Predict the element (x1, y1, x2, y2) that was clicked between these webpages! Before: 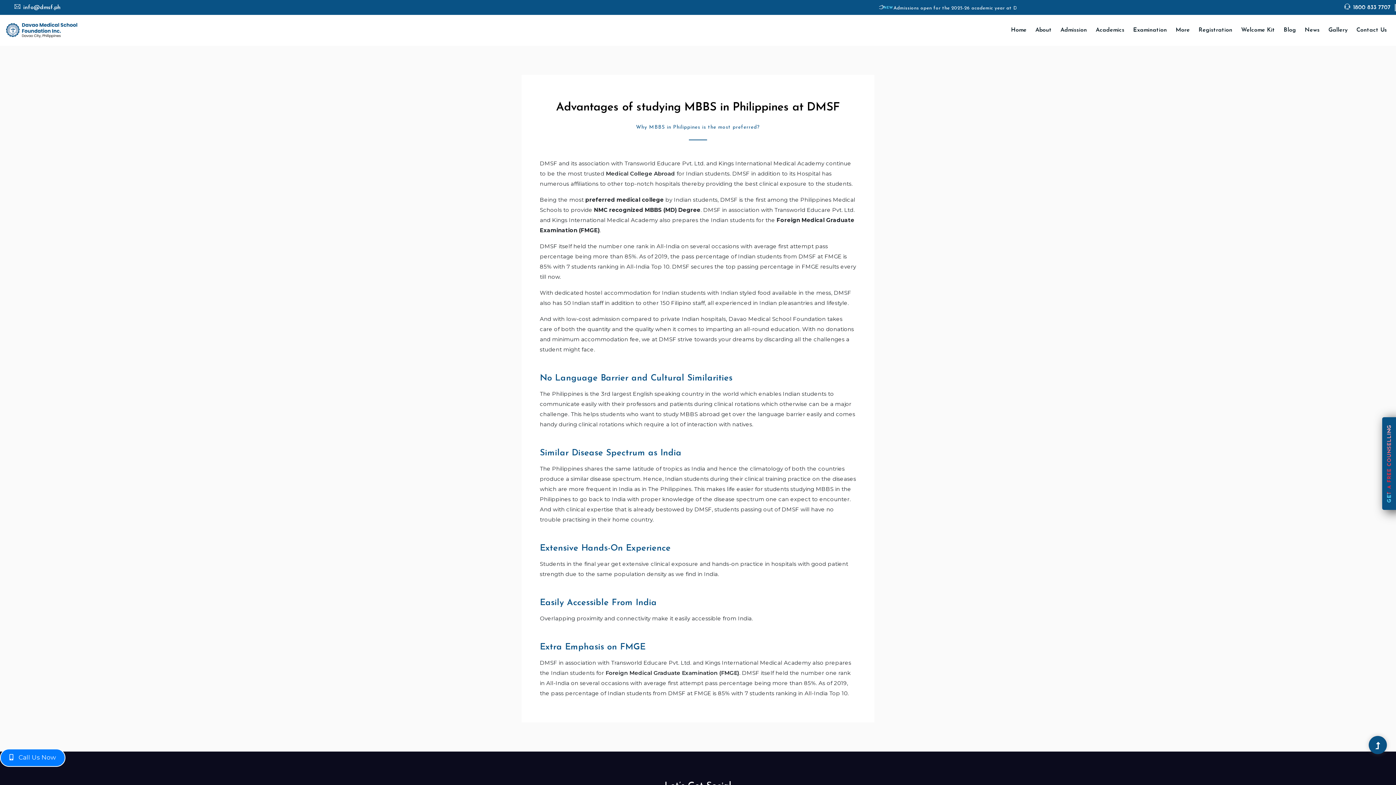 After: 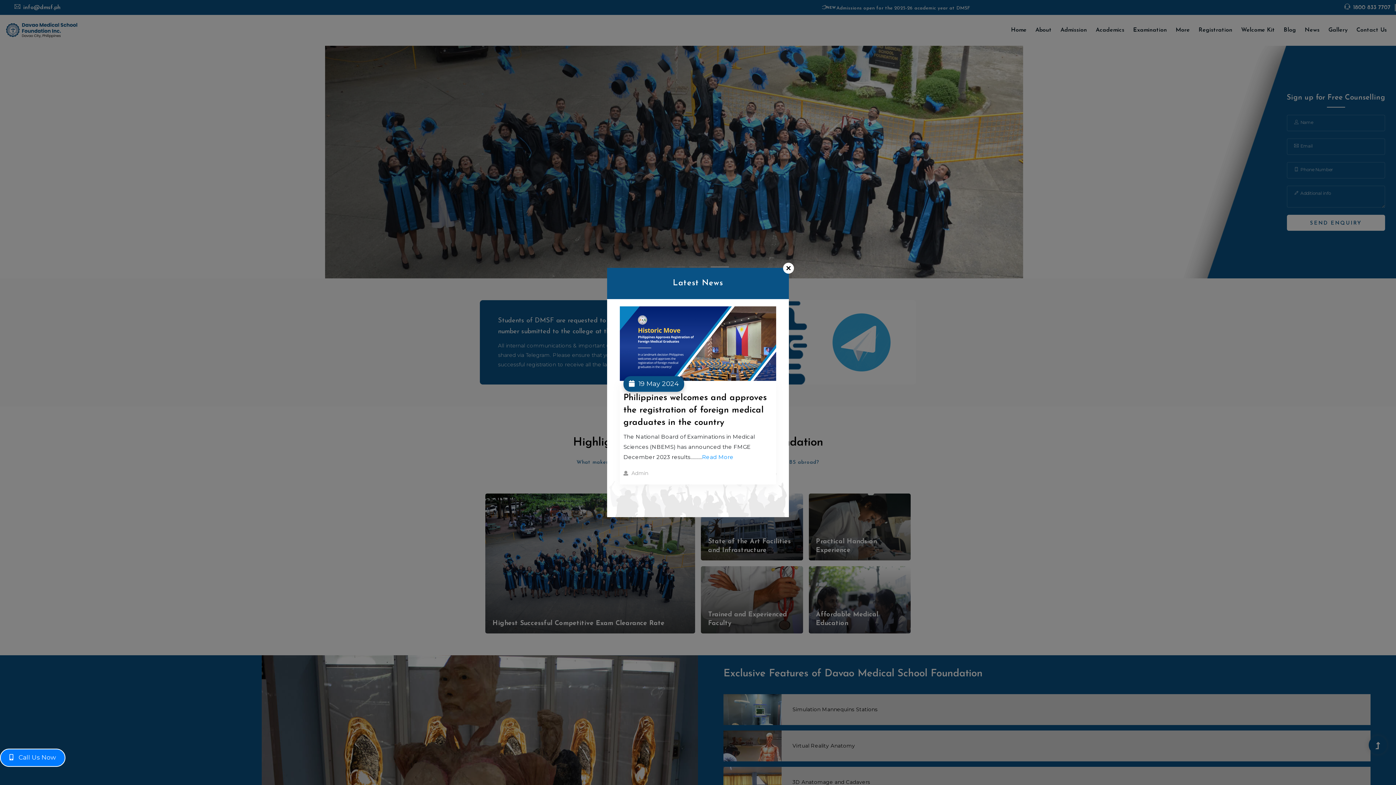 Action: label: Home bbox: (1011, 18, 1030, 41)